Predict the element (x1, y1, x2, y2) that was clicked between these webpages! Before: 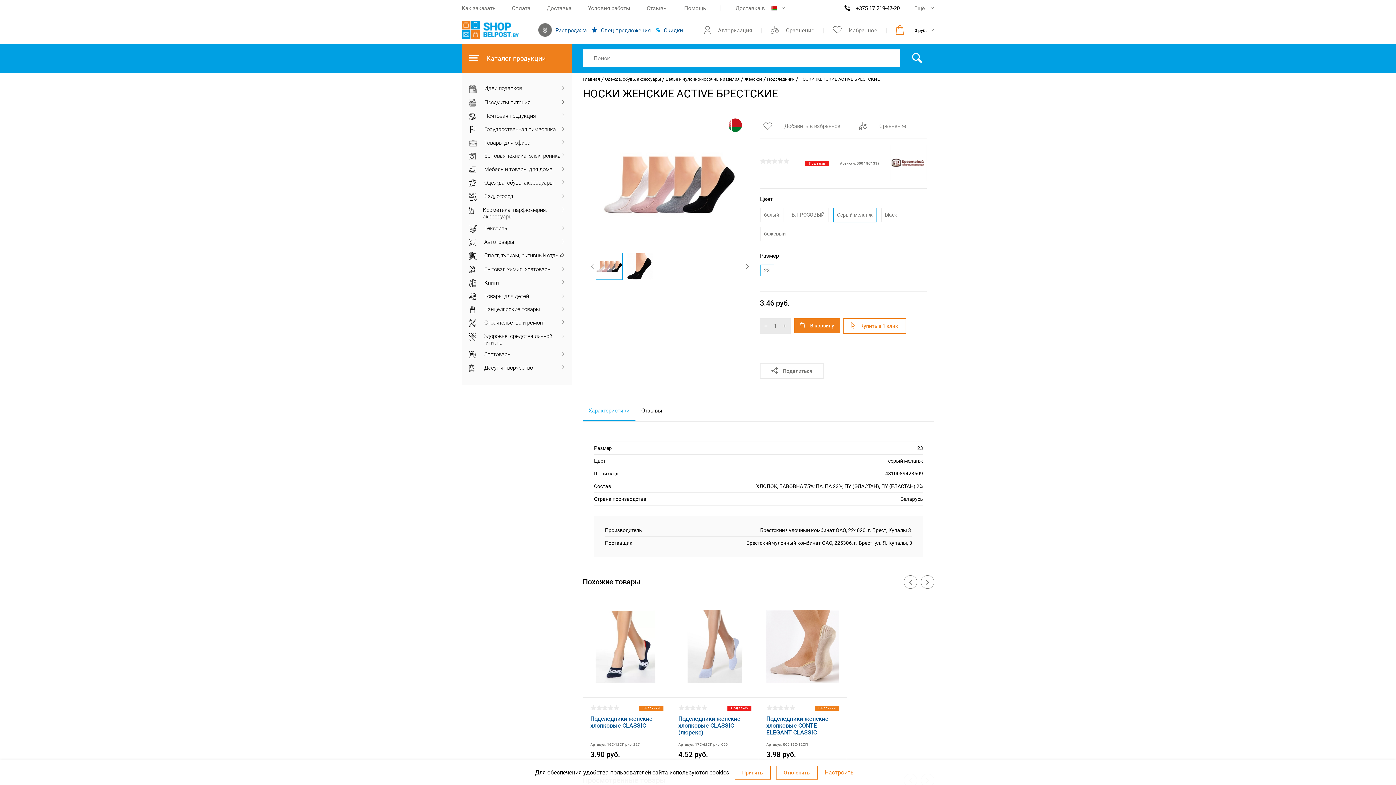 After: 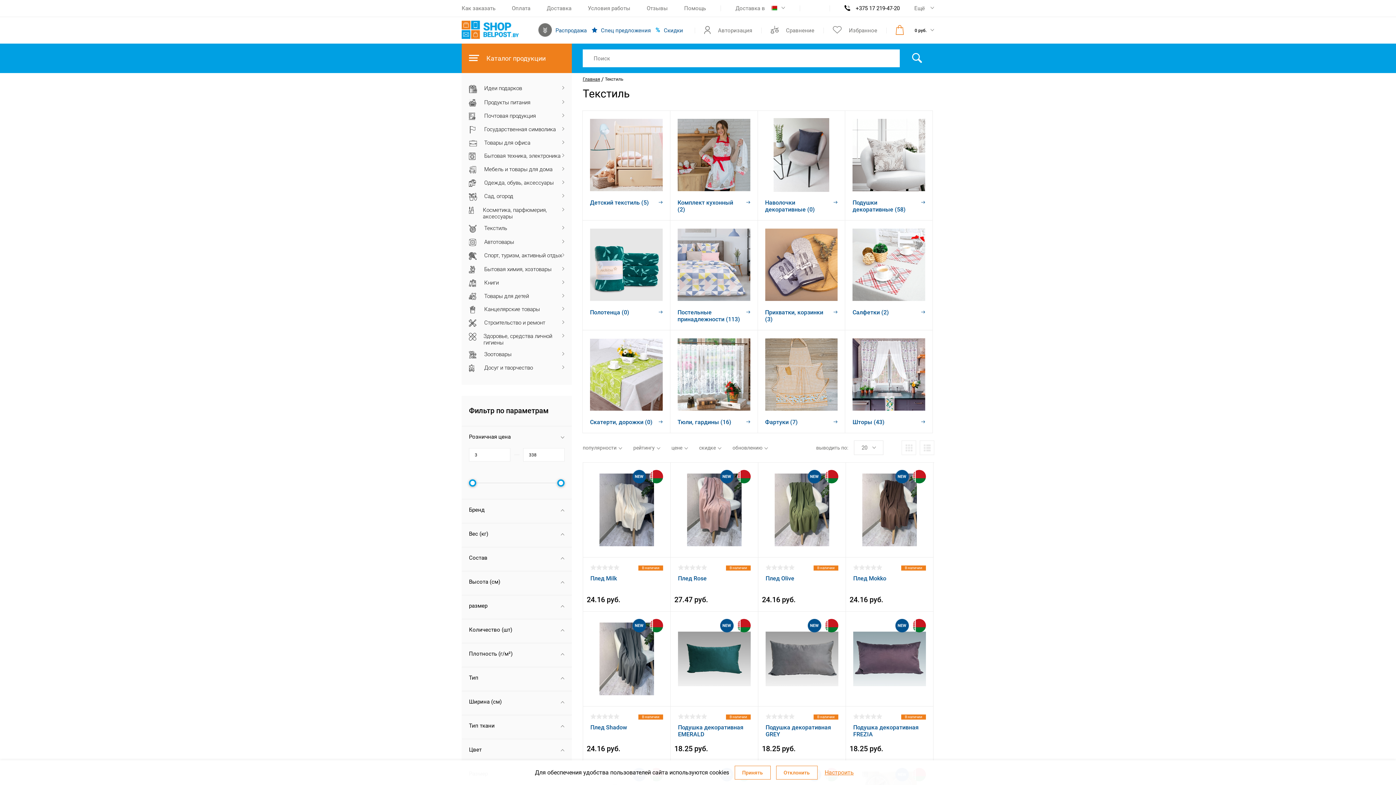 Action: label: Текстиль bbox: (469, 225, 564, 233)